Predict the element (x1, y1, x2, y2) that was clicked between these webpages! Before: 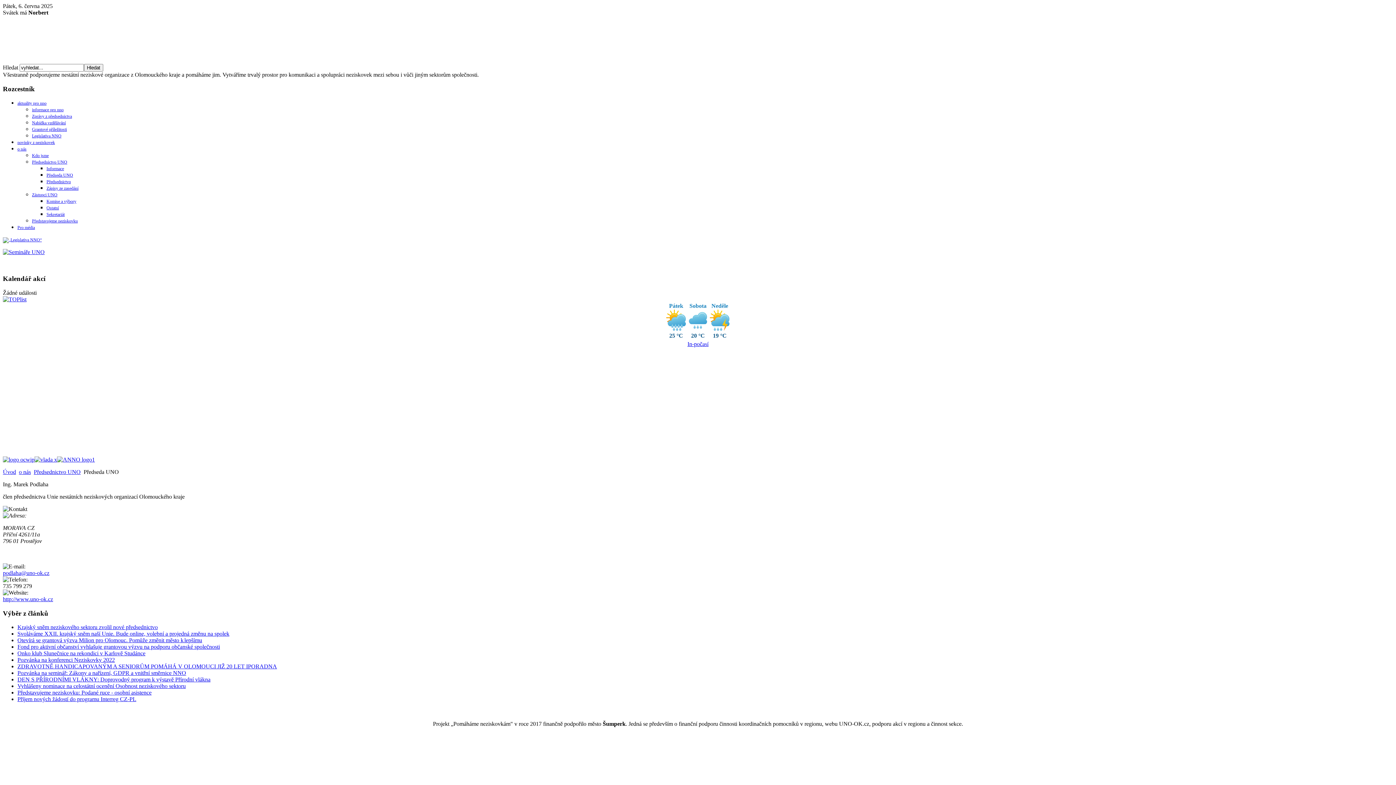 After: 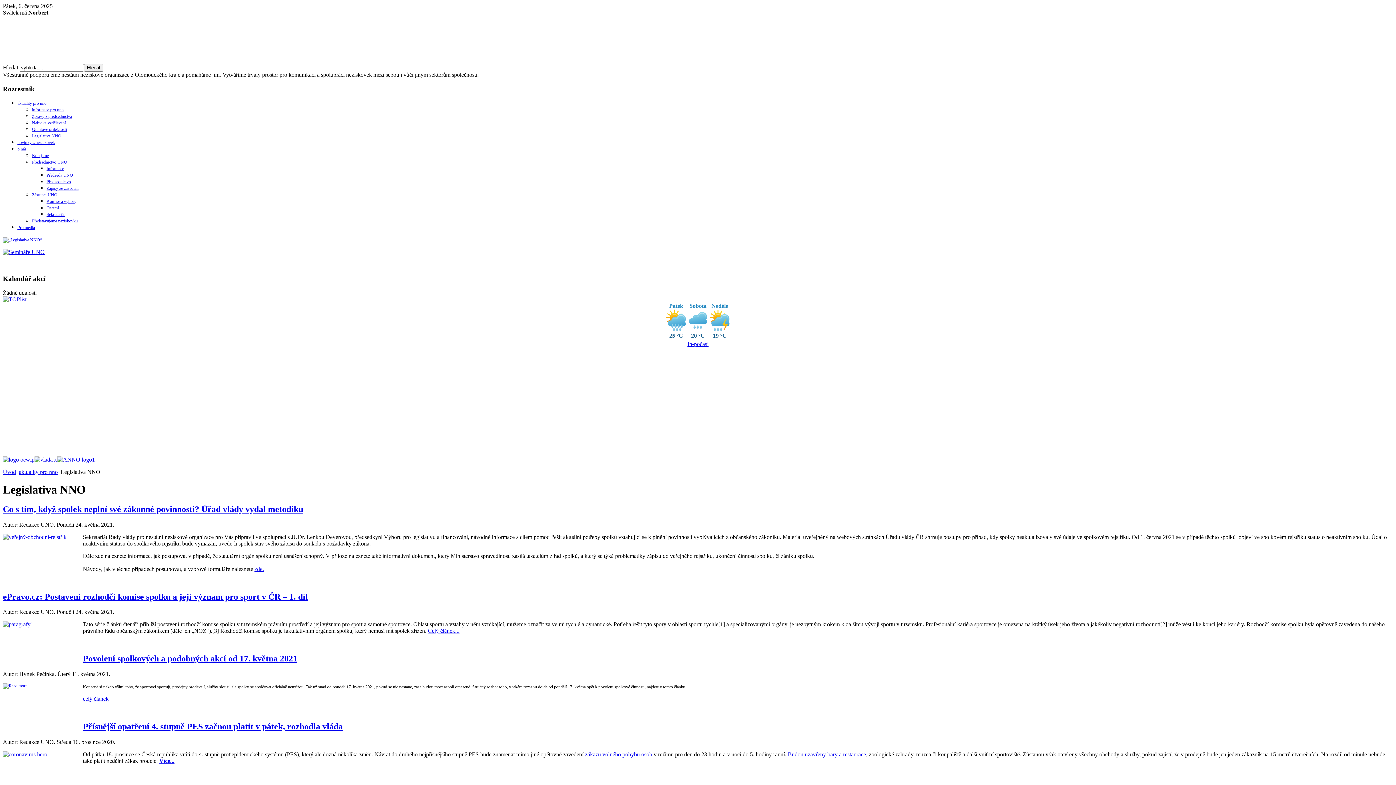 Action: bbox: (32, 133, 61, 138) label: Legislativa NNO